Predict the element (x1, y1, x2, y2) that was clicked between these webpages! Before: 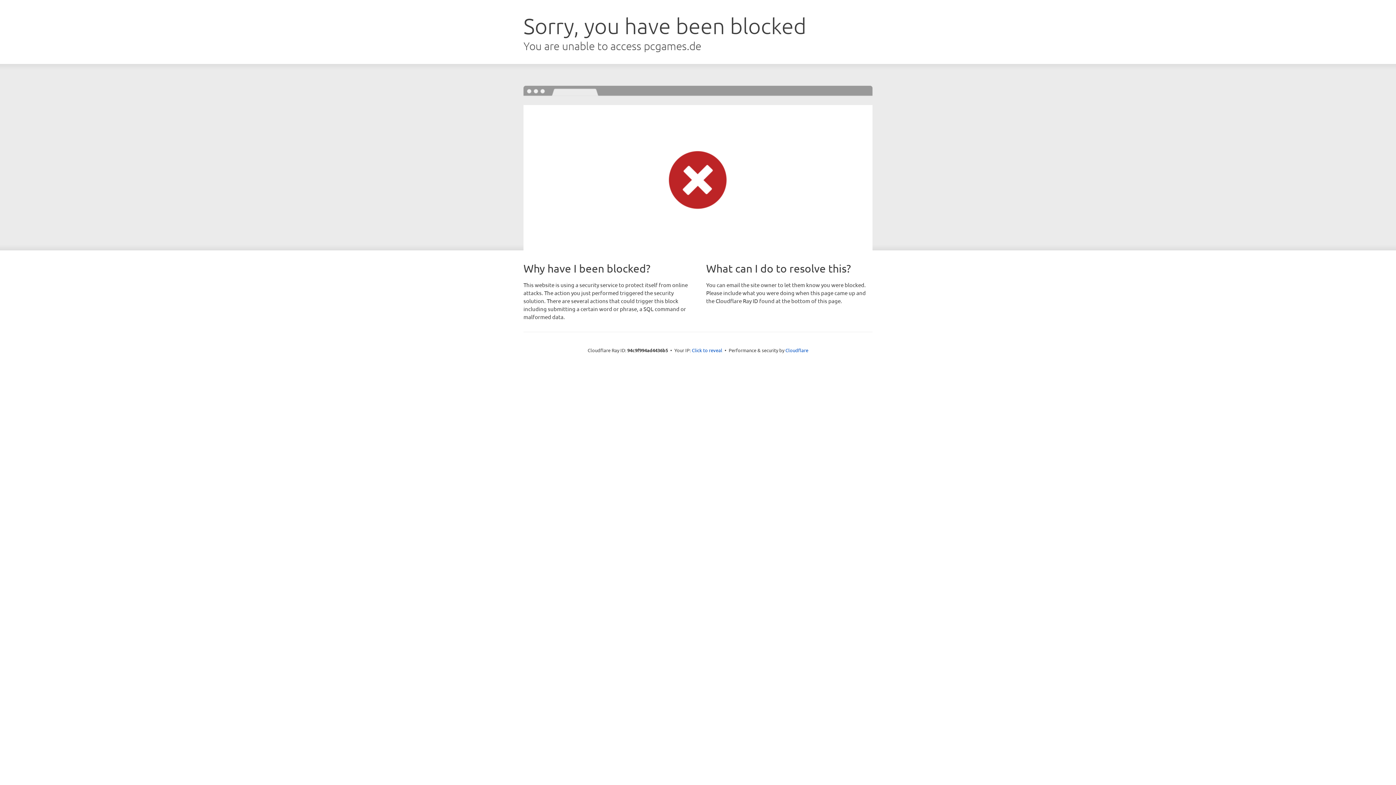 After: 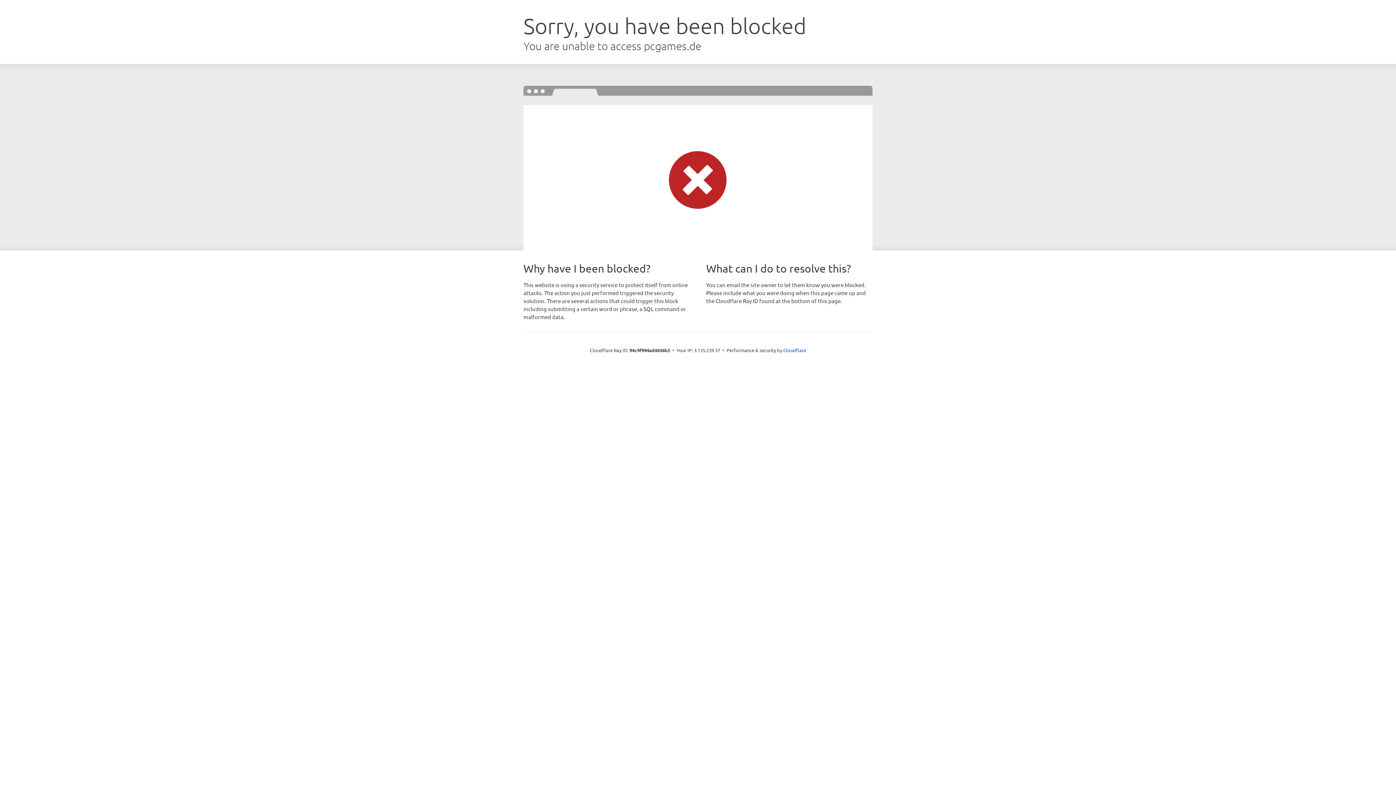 Action: label: Click to reveal bbox: (692, 346, 722, 353)